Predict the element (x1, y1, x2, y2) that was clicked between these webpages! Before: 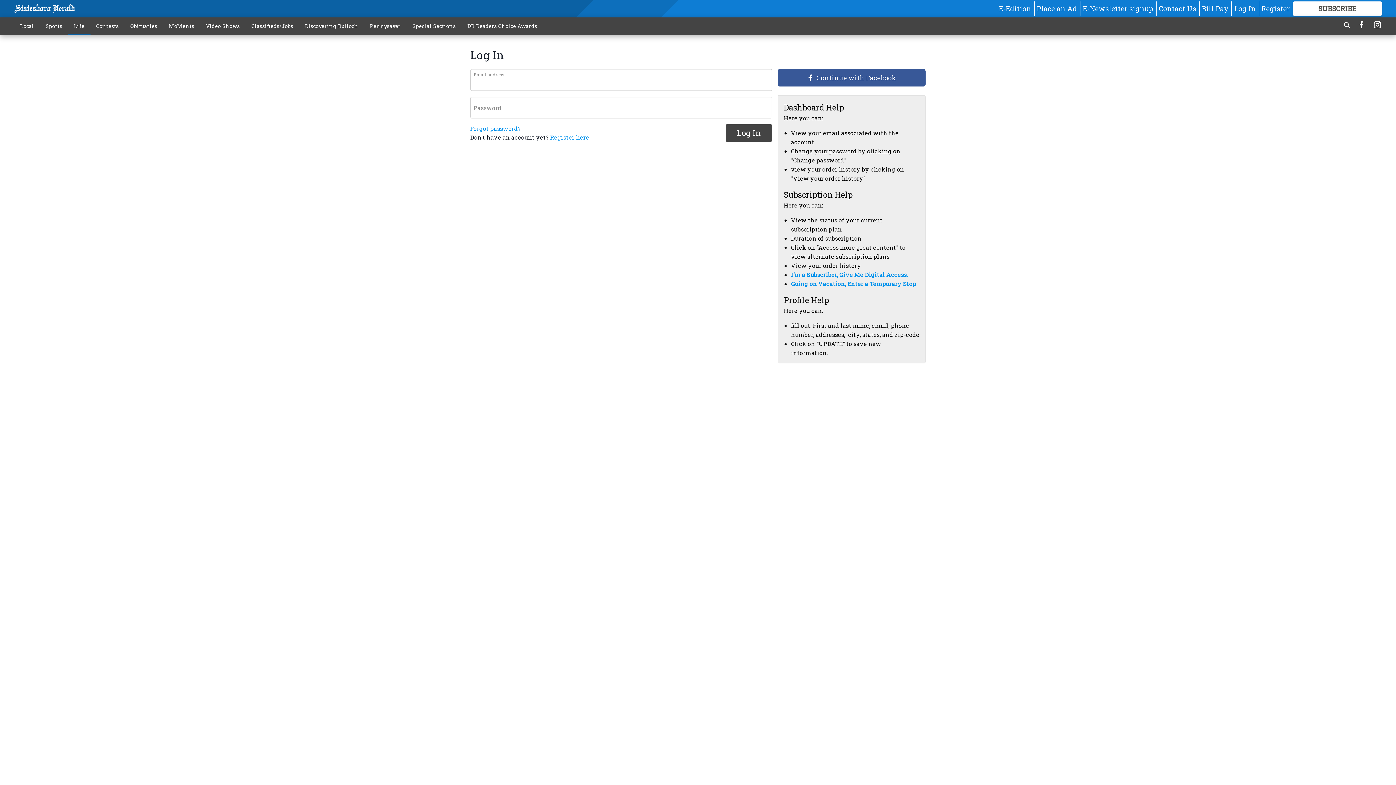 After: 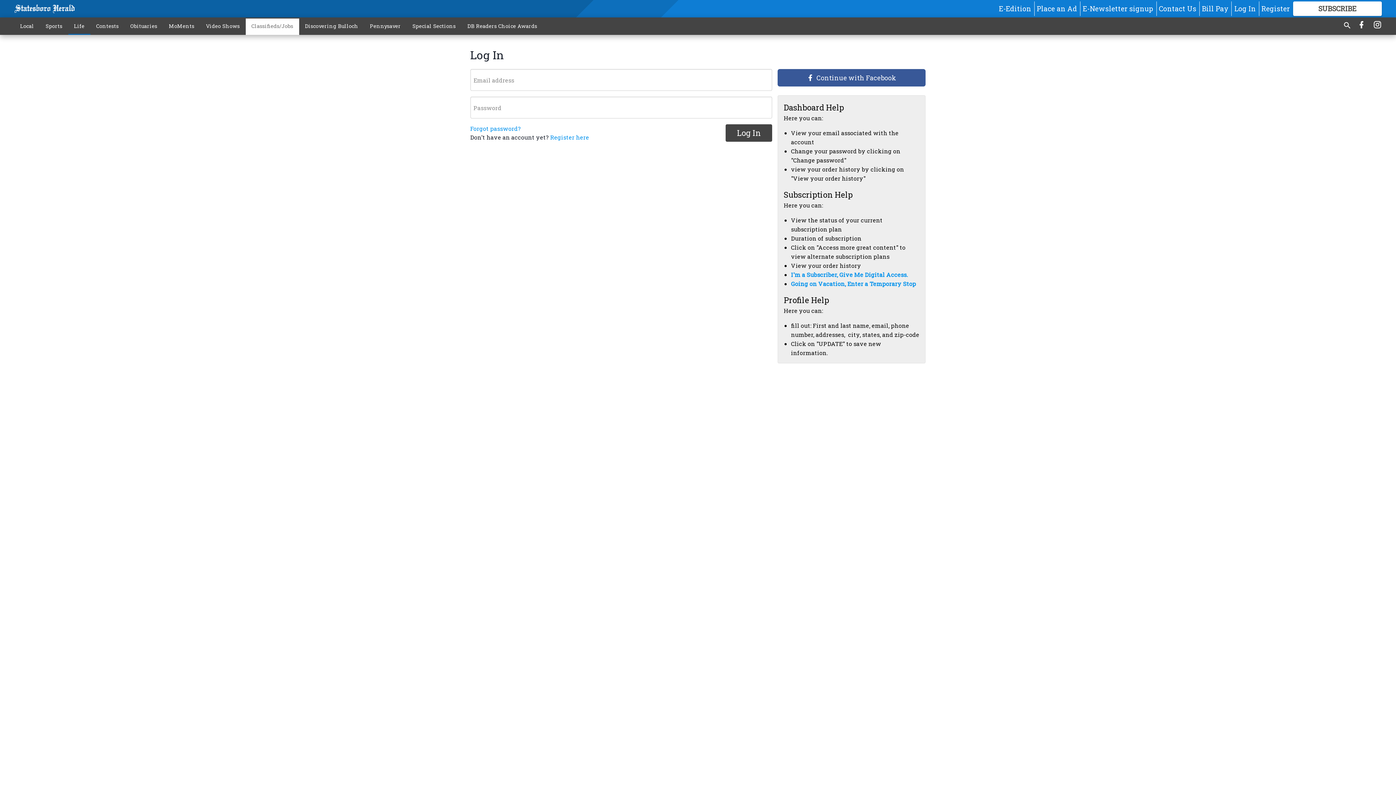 Action: bbox: (245, 18, 299, 33) label: Classifieds/Jobs